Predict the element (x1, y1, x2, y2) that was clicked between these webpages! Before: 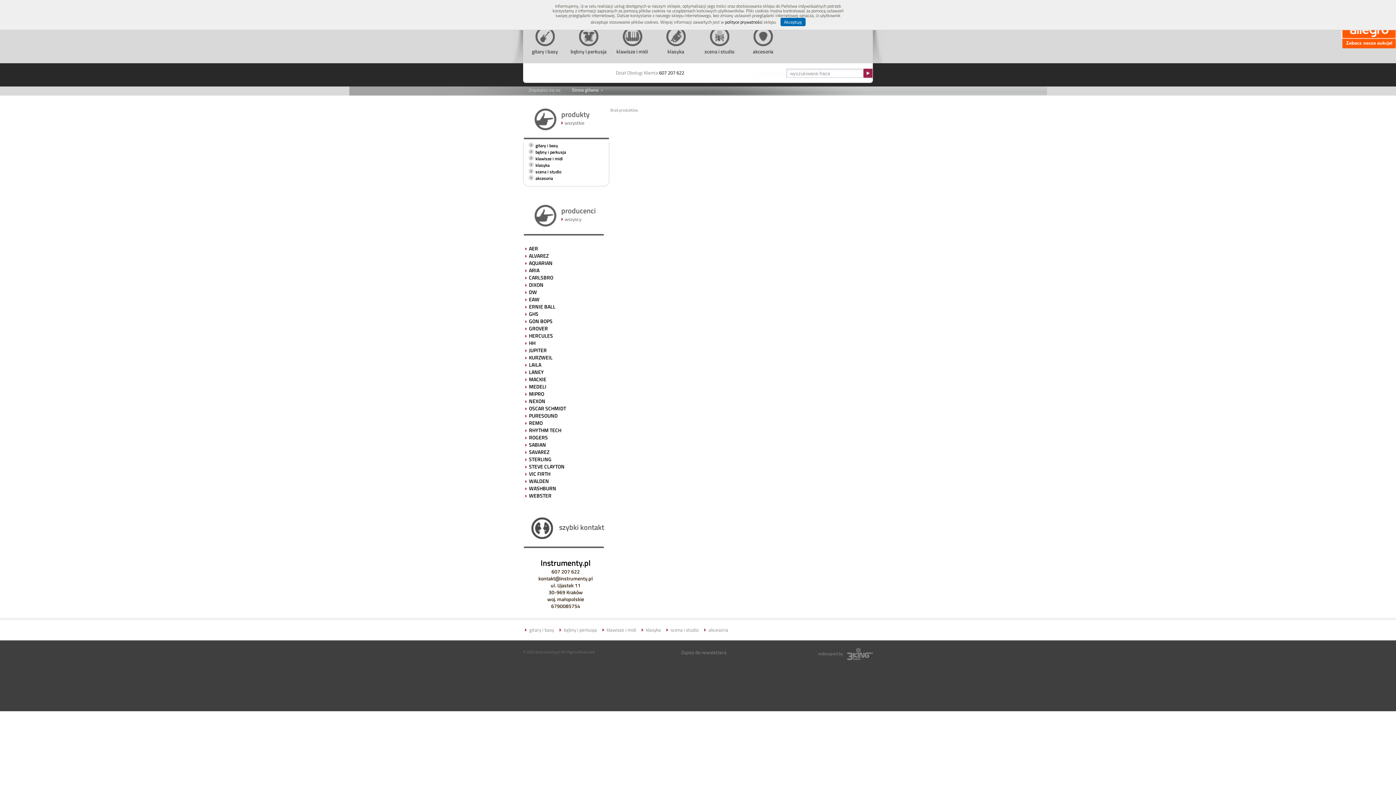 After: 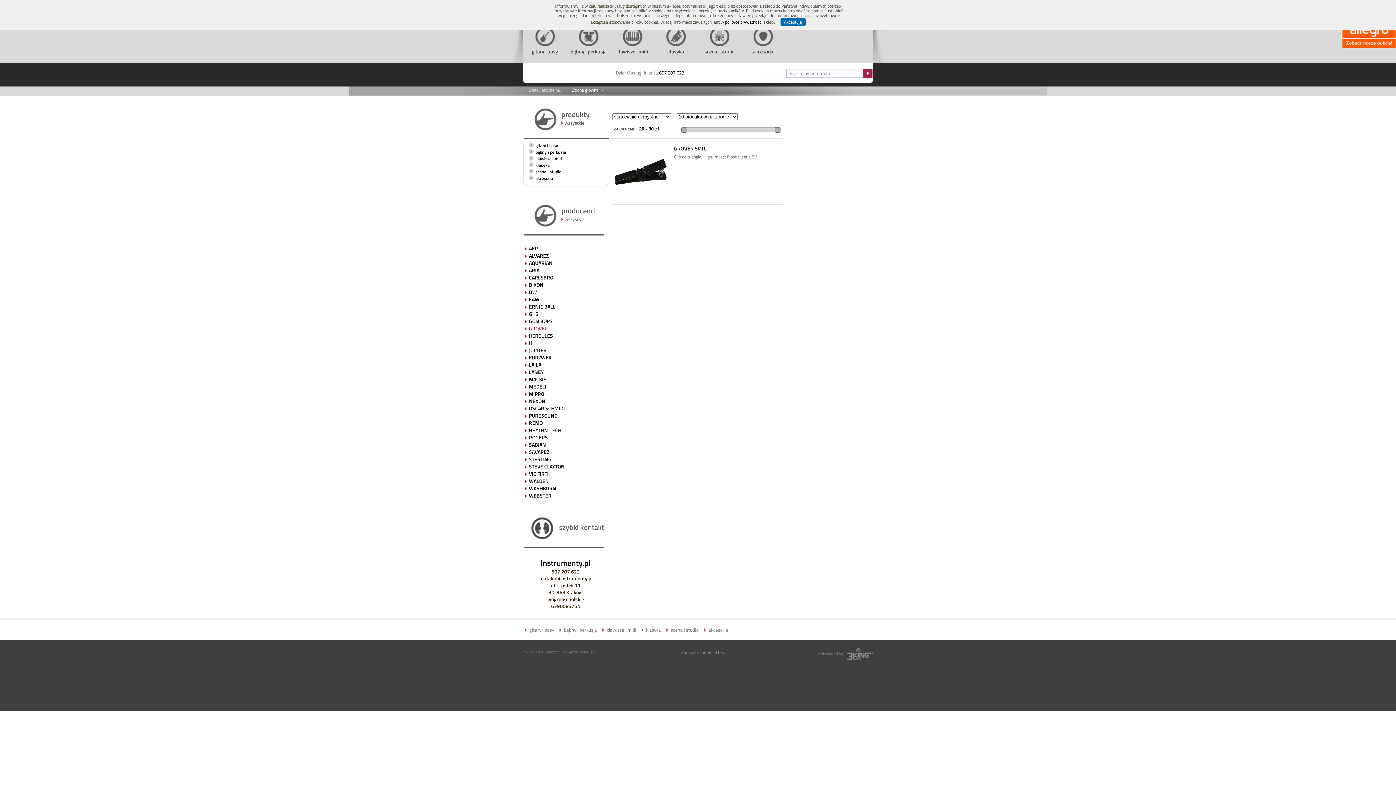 Action: label: GROVER bbox: (529, 324, 548, 332)